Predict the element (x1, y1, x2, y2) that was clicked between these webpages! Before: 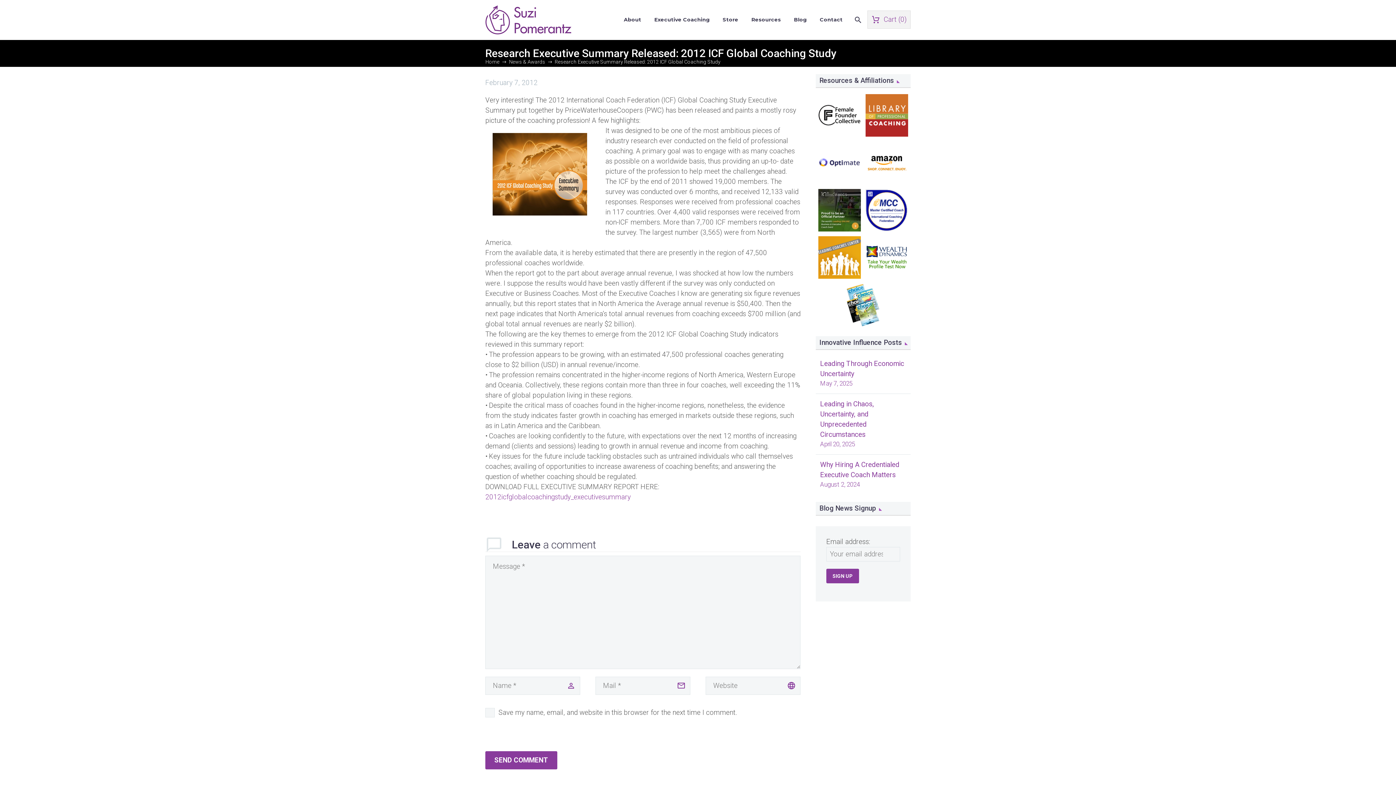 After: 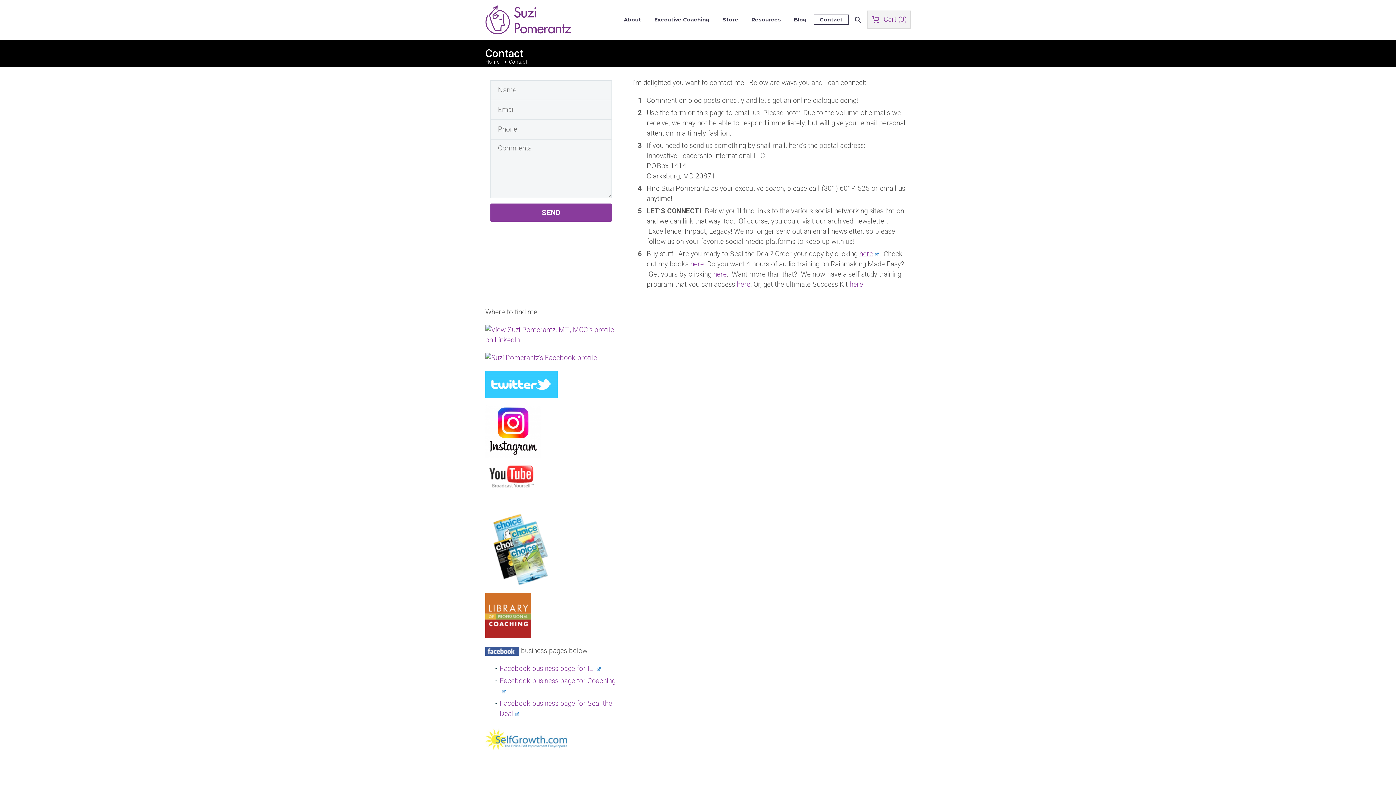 Action: bbox: (814, 15, 848, 24) label: Contact